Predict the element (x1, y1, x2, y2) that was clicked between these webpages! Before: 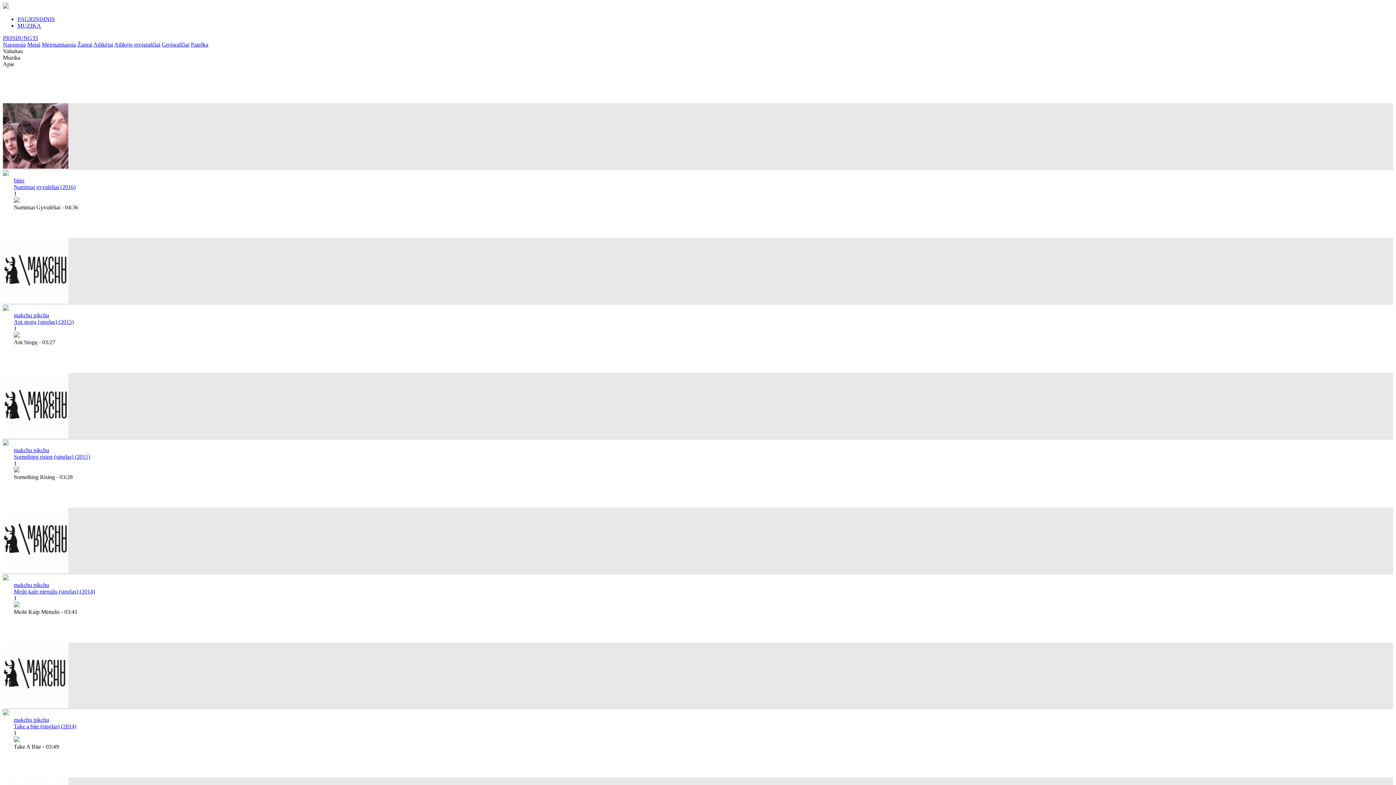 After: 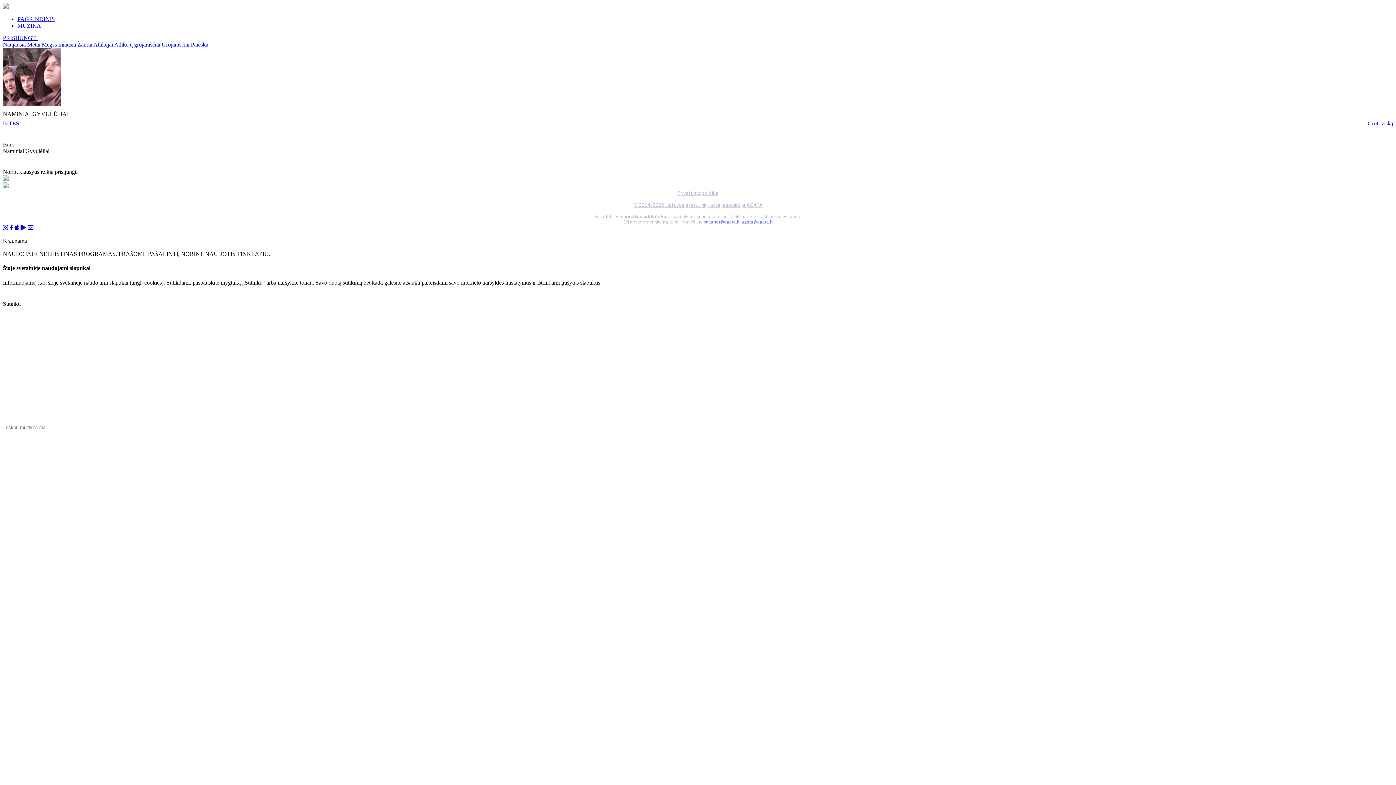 Action: bbox: (2, 163, 68, 169)